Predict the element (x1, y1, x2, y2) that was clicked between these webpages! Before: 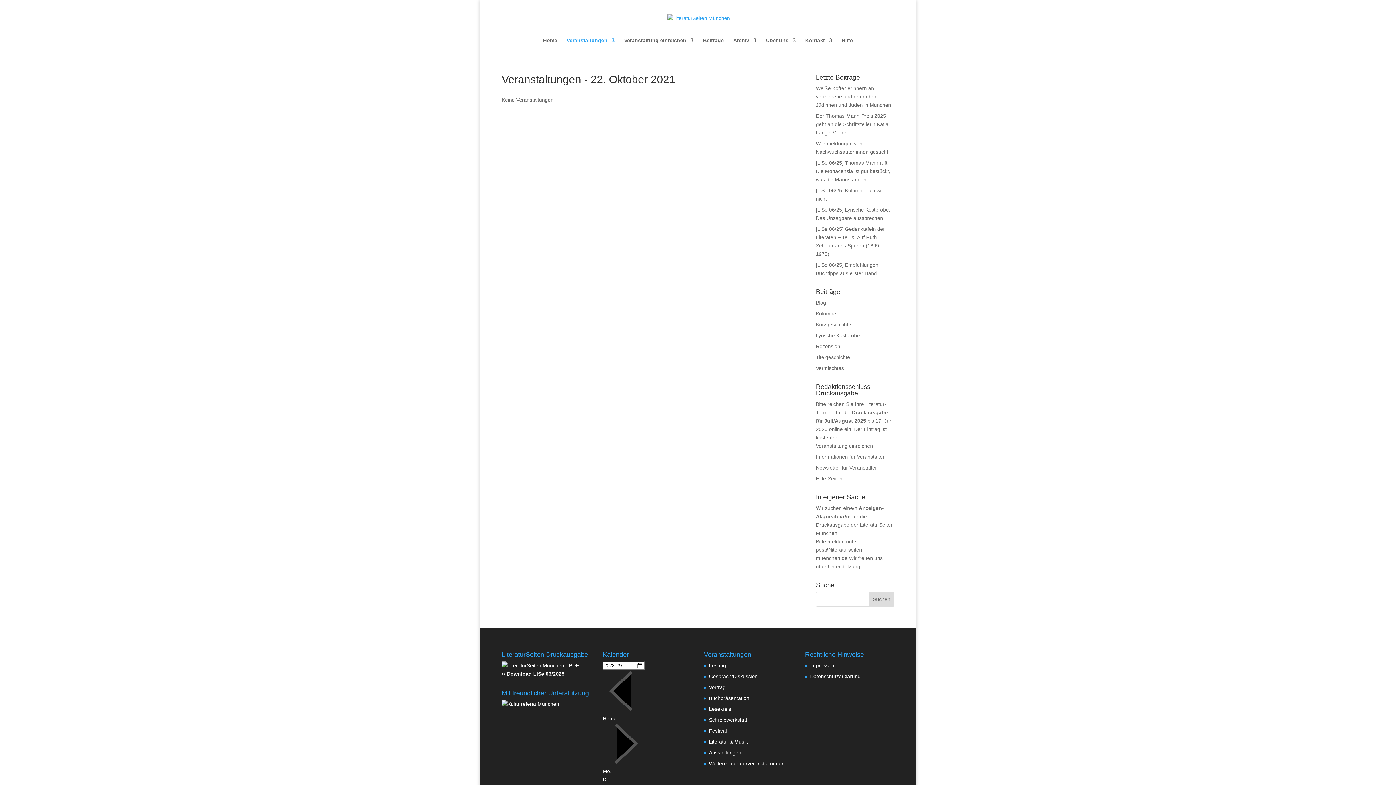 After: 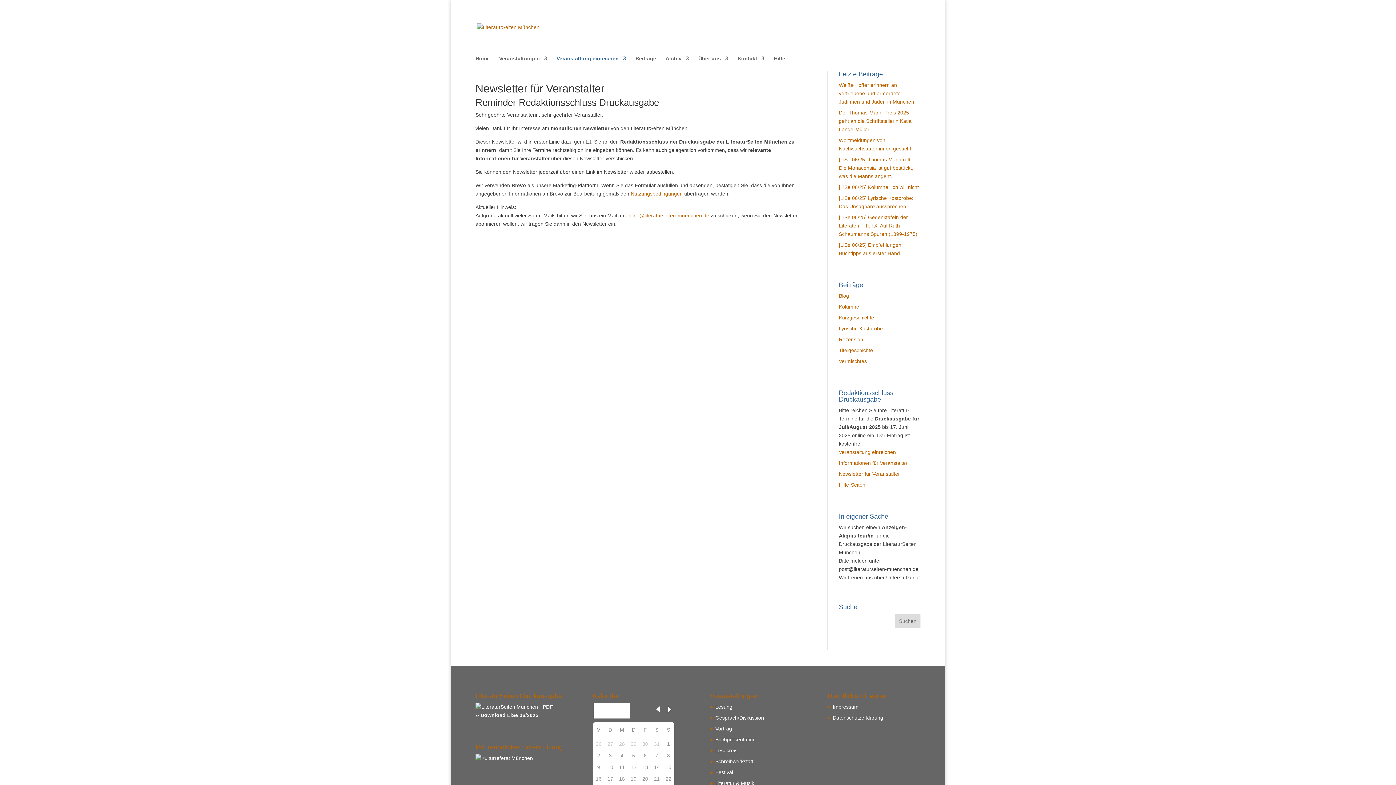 Action: label: Newsletter für Veranstalter bbox: (816, 465, 877, 470)